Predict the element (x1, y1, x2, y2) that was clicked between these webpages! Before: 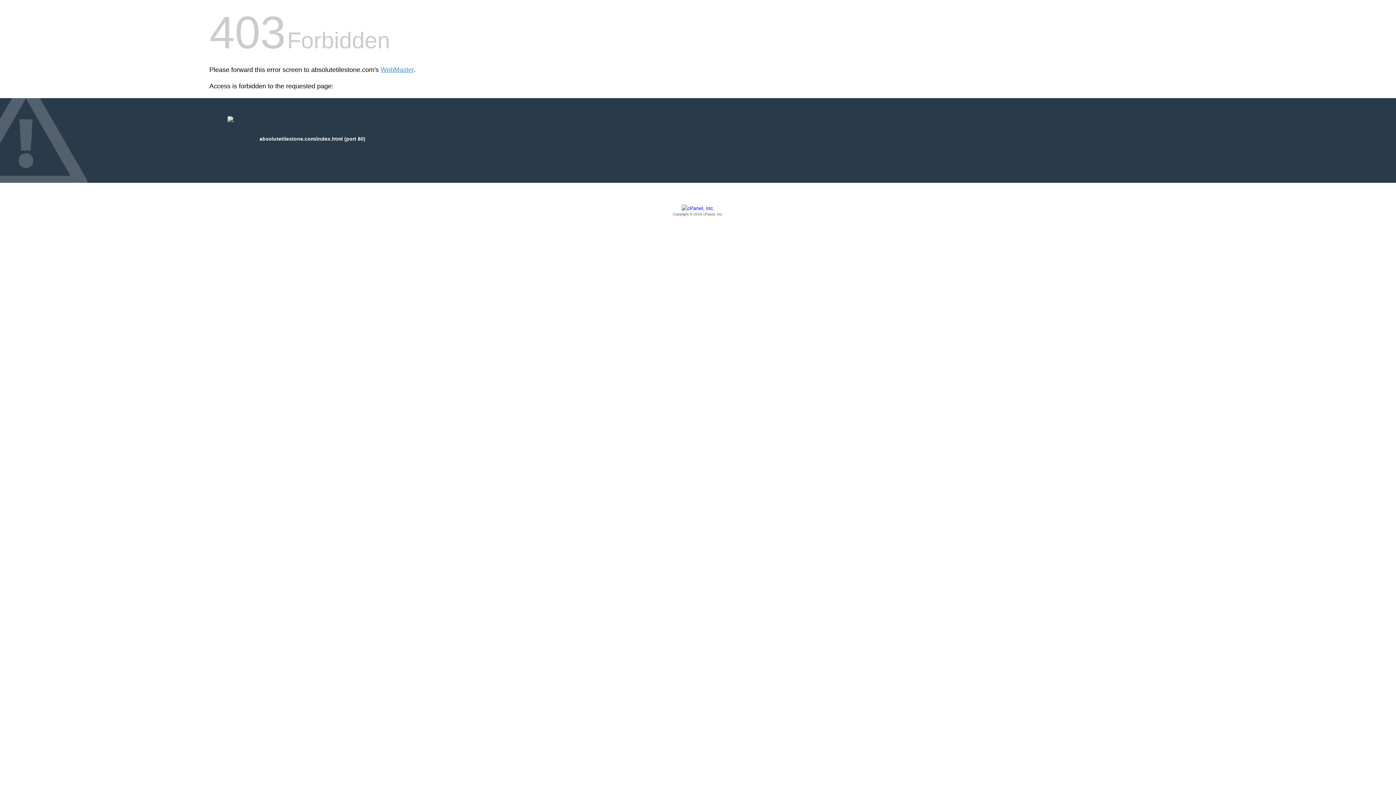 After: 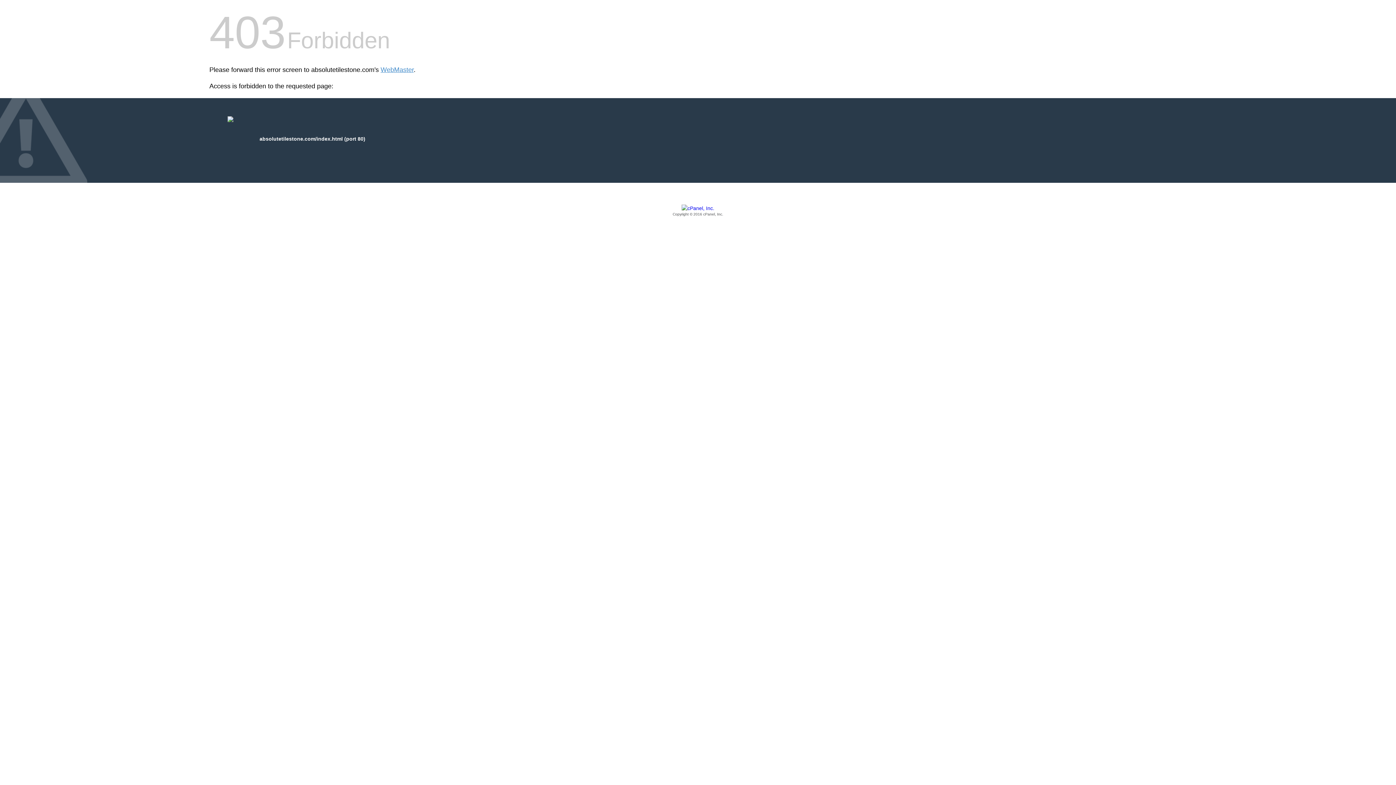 Action: bbox: (209, 205, 1186, 217) label: Copyright © 2016 cPanel, Inc.